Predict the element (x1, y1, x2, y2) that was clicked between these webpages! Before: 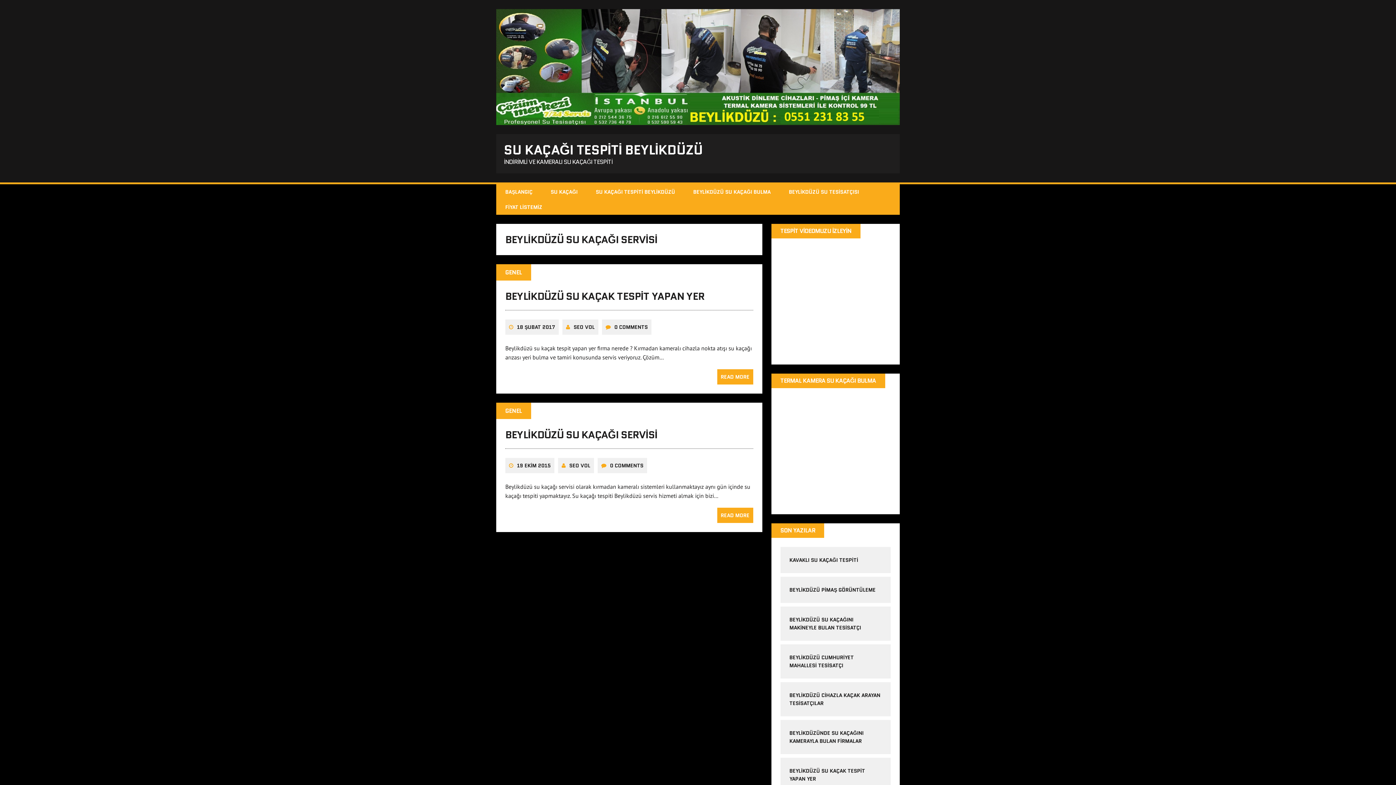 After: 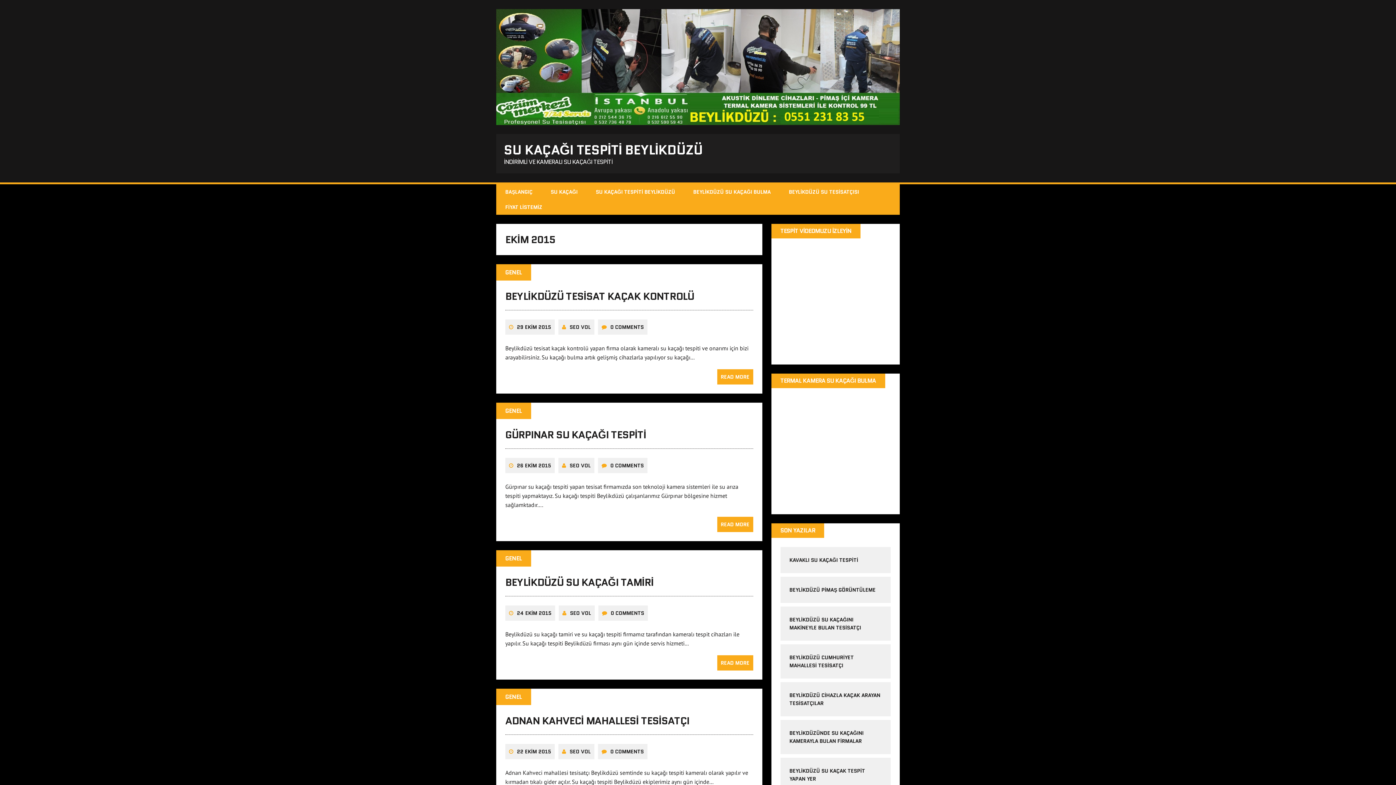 Action: label: 19 EKİM 2015 bbox: (517, 462, 550, 469)